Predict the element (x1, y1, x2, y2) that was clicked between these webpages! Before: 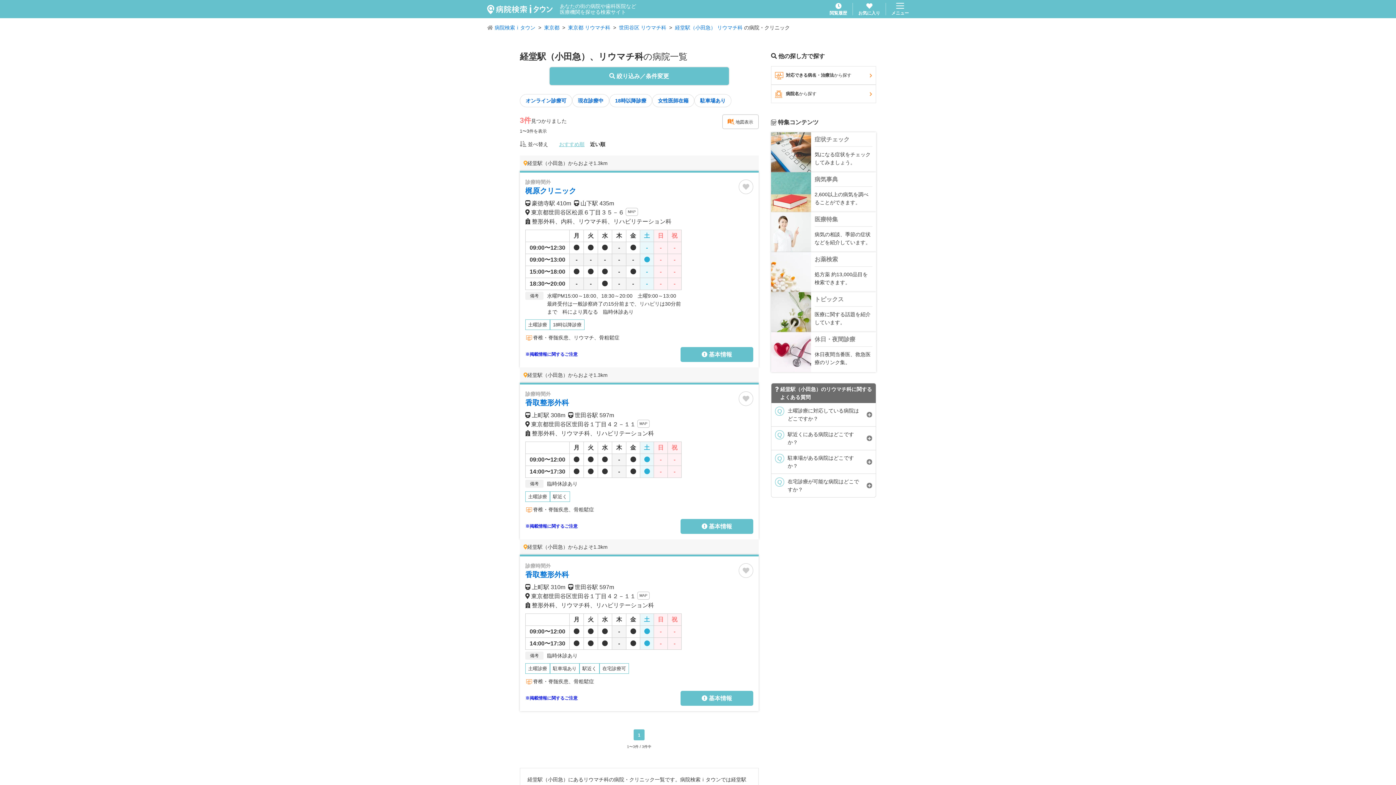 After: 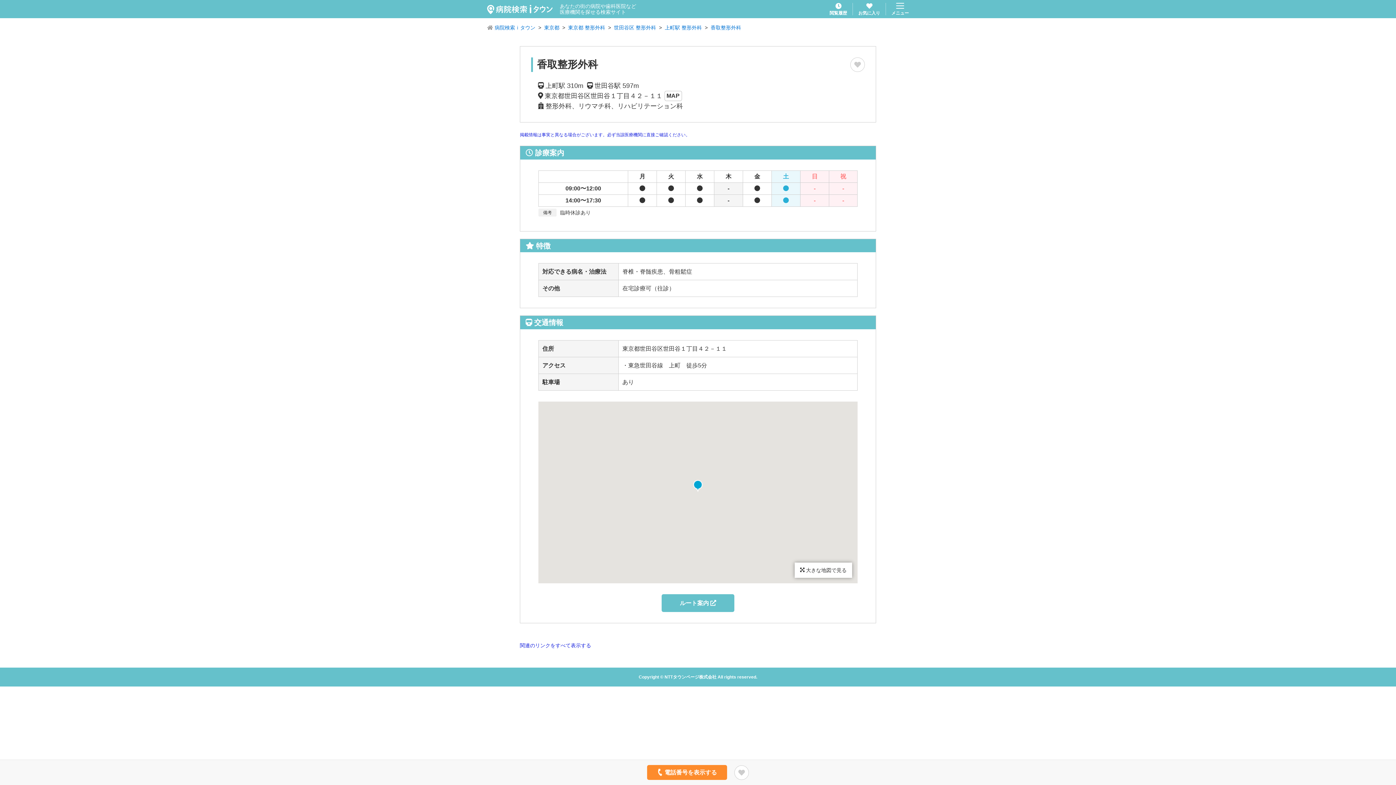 Action: bbox: (680, 691, 753, 706) label:  基本情報